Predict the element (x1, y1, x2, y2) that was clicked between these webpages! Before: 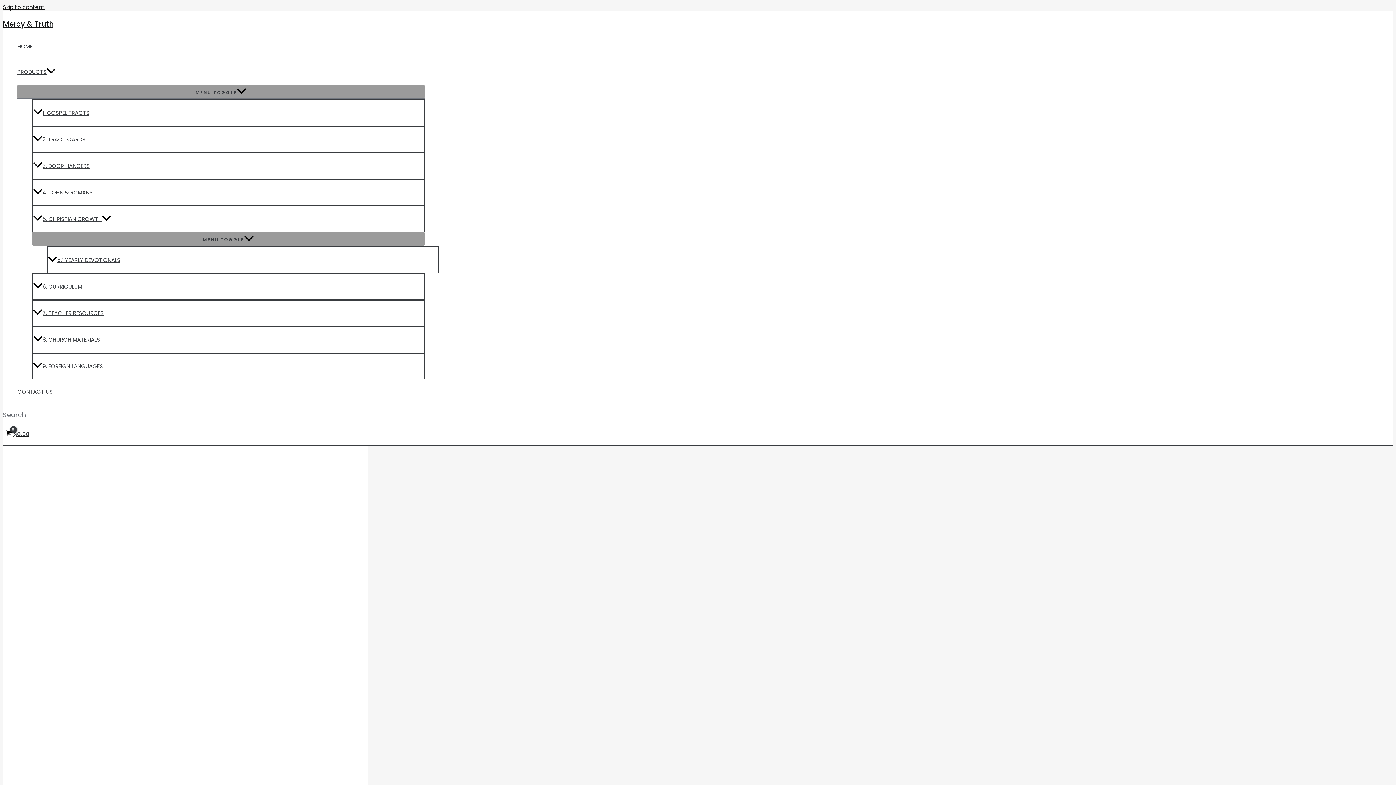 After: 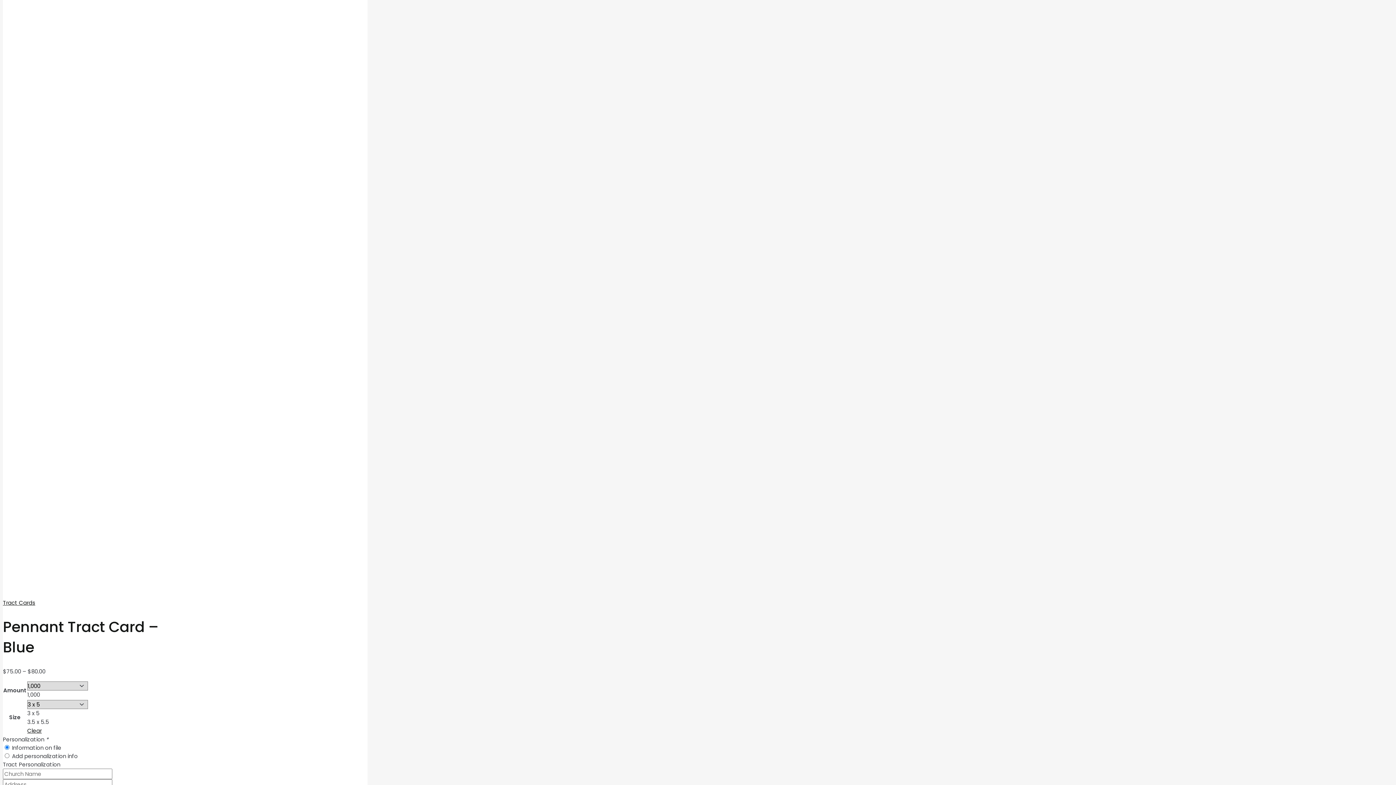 Action: bbox: (2, 3, 44, 10) label: Skip to content